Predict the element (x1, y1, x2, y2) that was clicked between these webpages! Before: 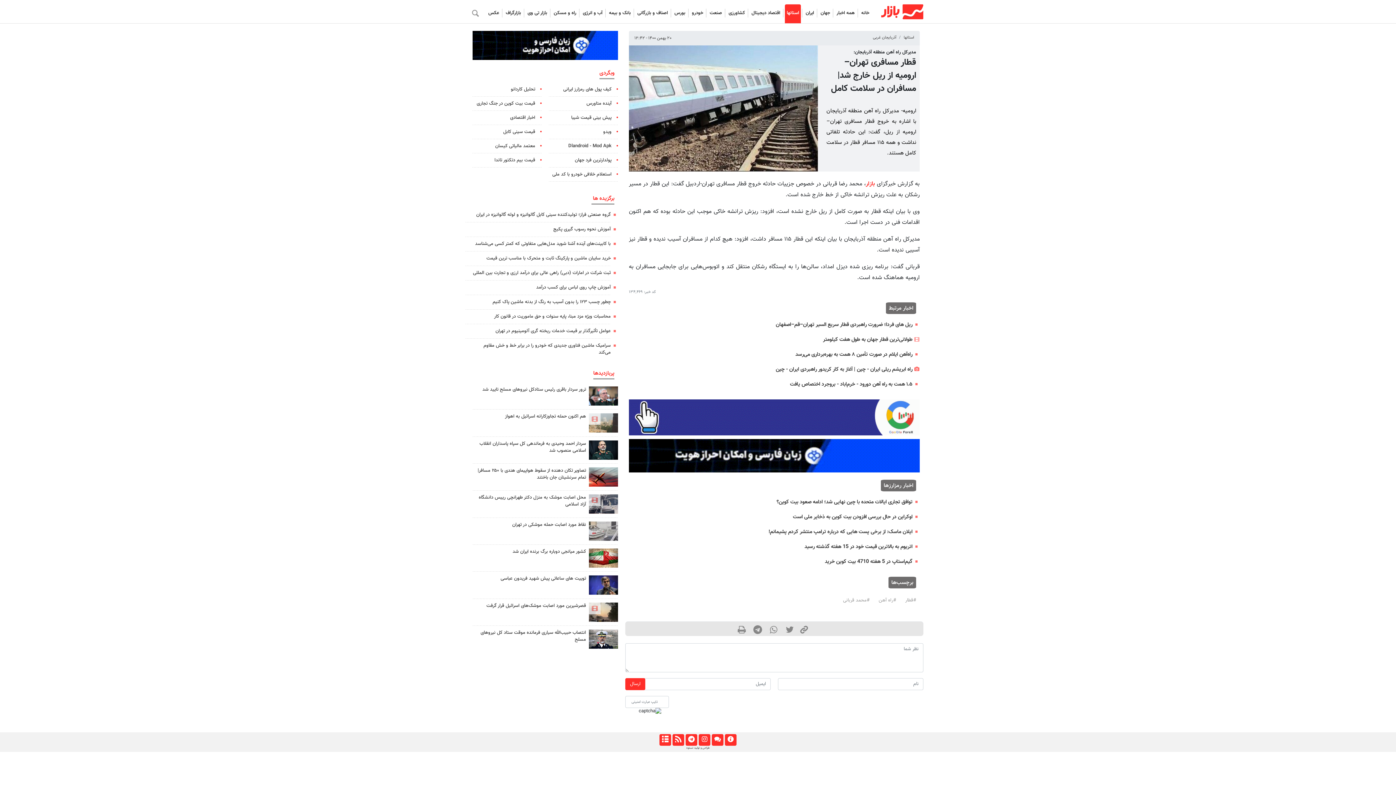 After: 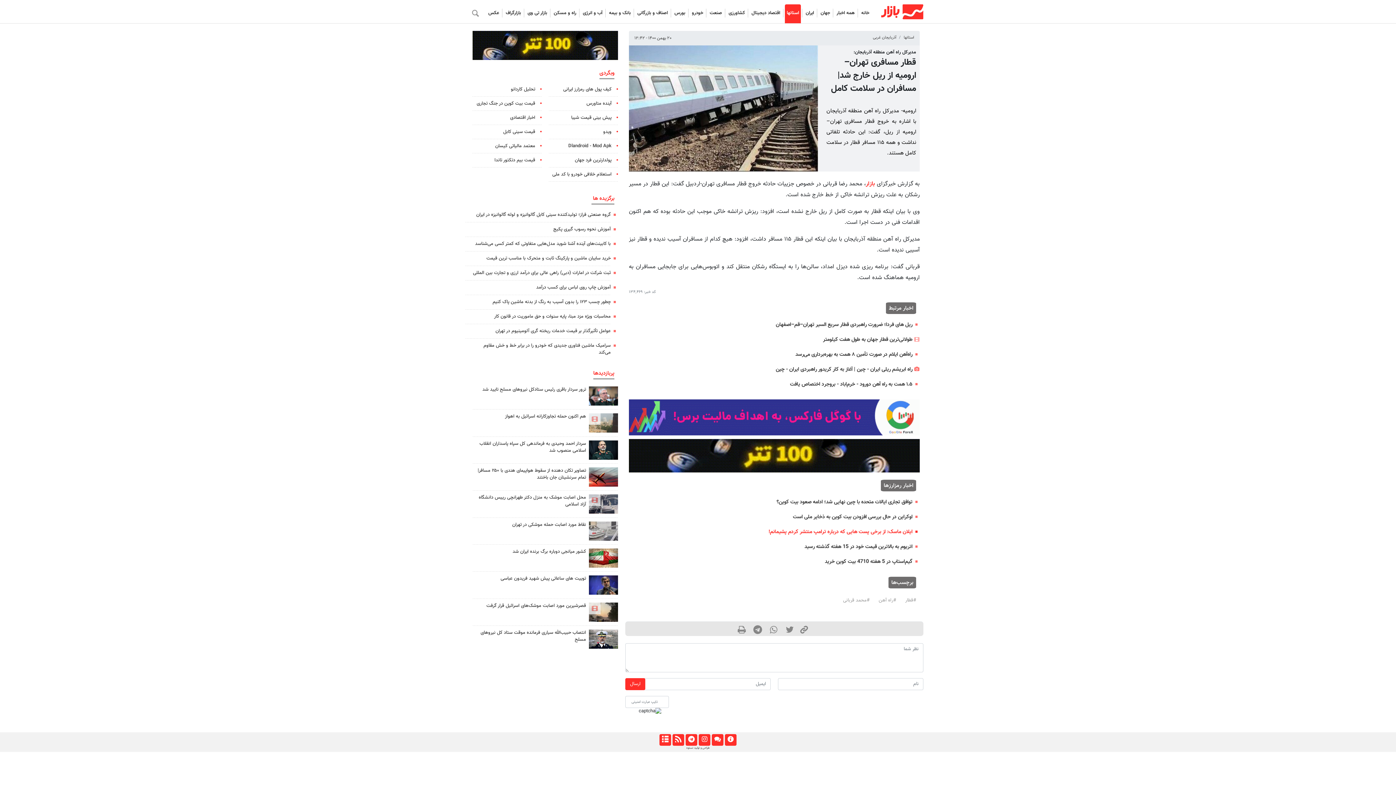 Action: label: ایلان ماسک: از برخی پست هایی که درباره ترامپ منتشر کردم پشیمانم! bbox: (768, 527, 912, 536)